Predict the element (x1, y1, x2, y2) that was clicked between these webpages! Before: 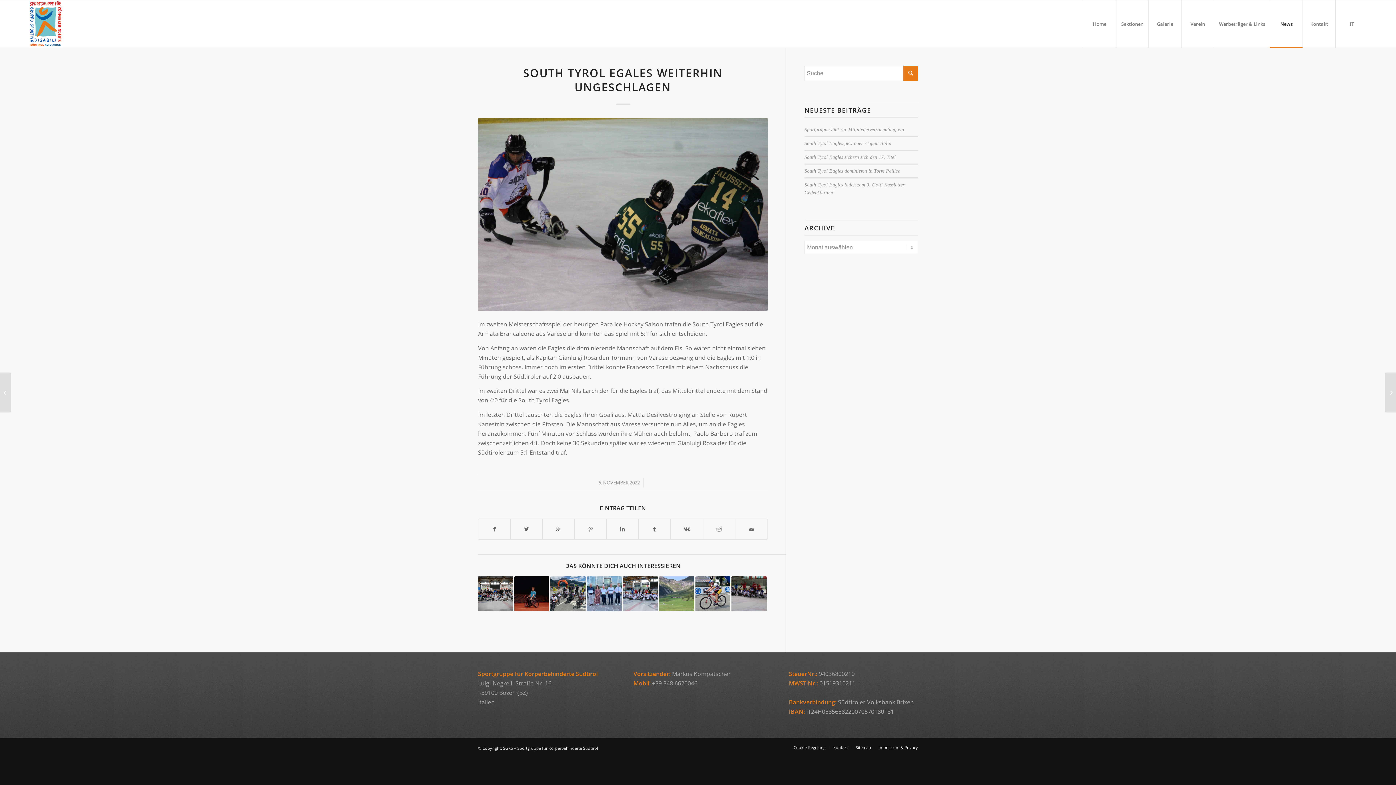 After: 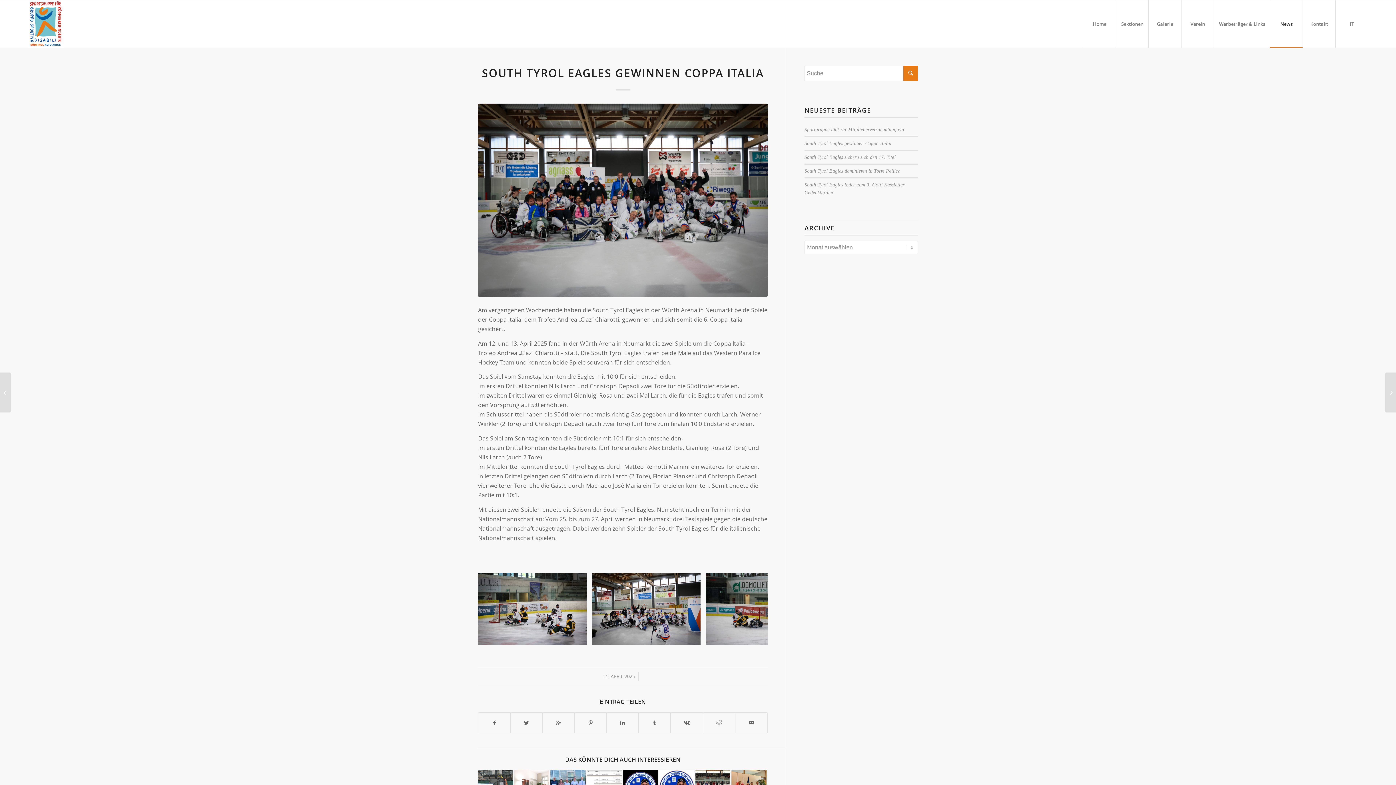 Action: label: South Tyrol Eagles gewinnen Coppa Italia bbox: (804, 140, 891, 146)